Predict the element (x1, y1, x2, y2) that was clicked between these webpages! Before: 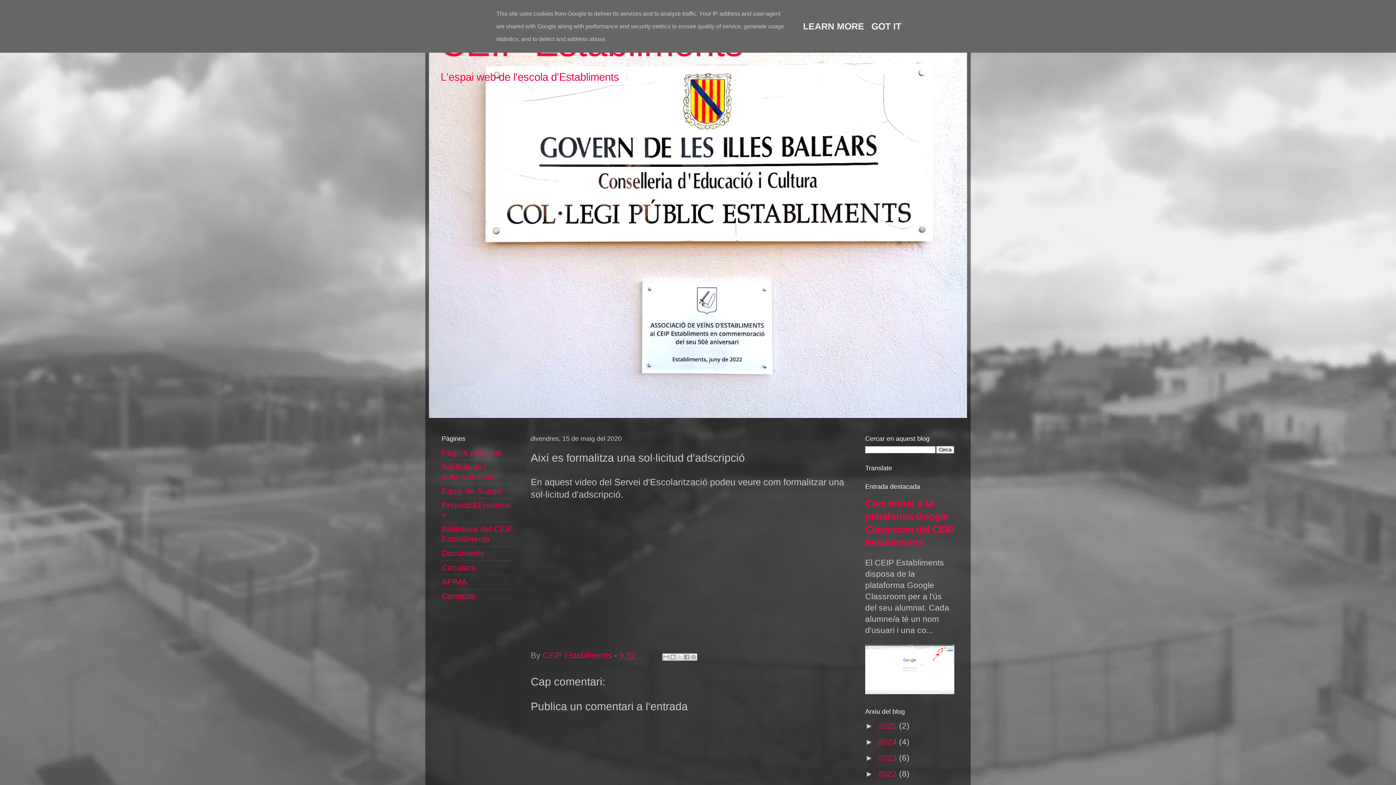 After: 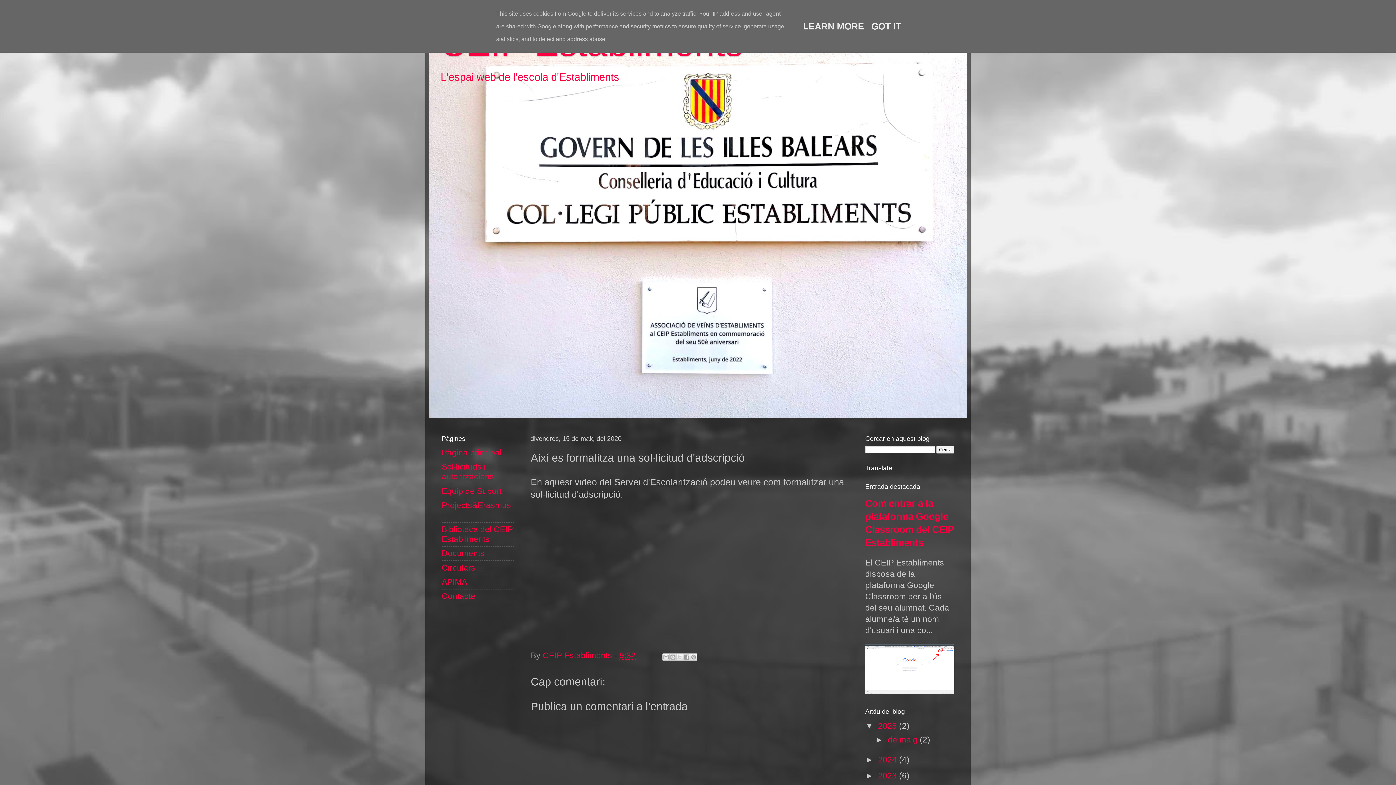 Action: bbox: (865, 721, 878, 730) label: ►  